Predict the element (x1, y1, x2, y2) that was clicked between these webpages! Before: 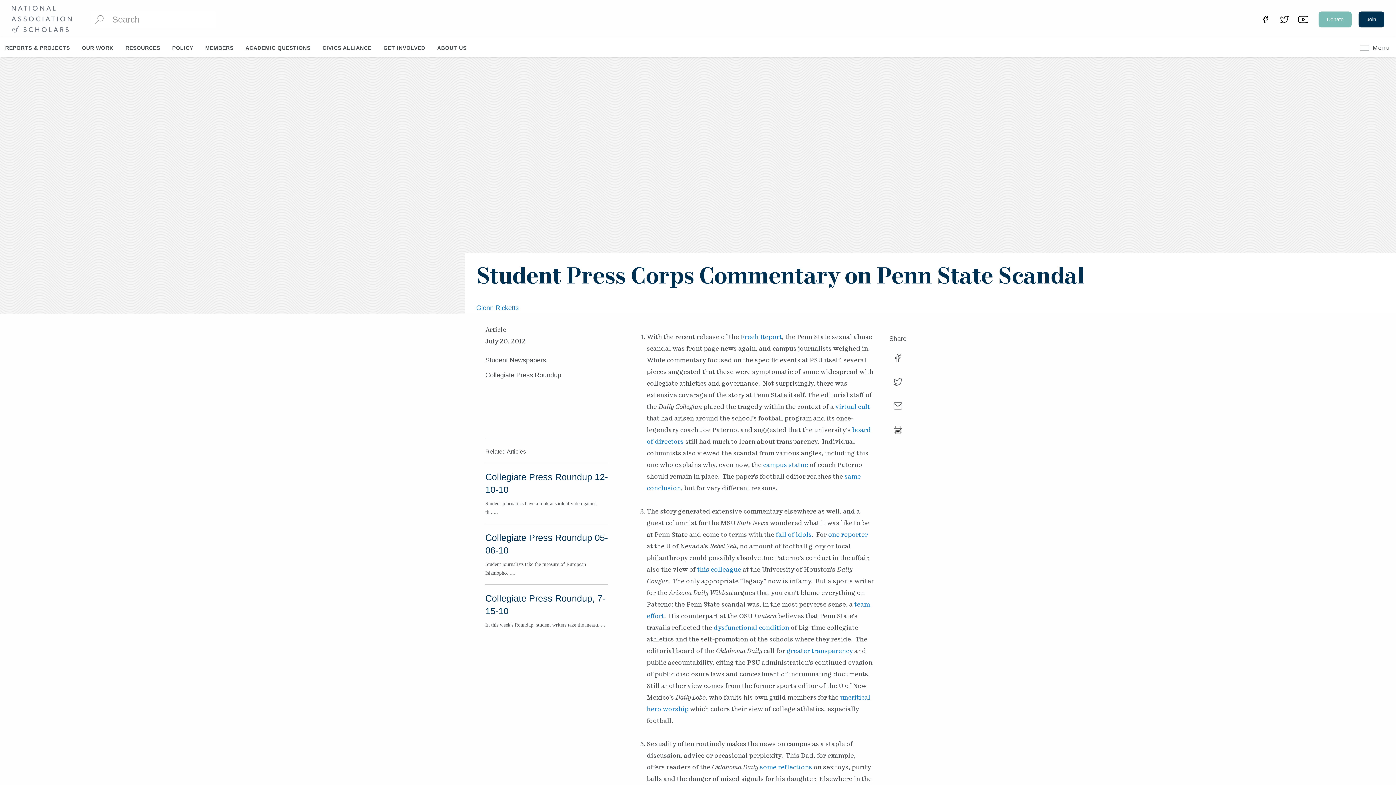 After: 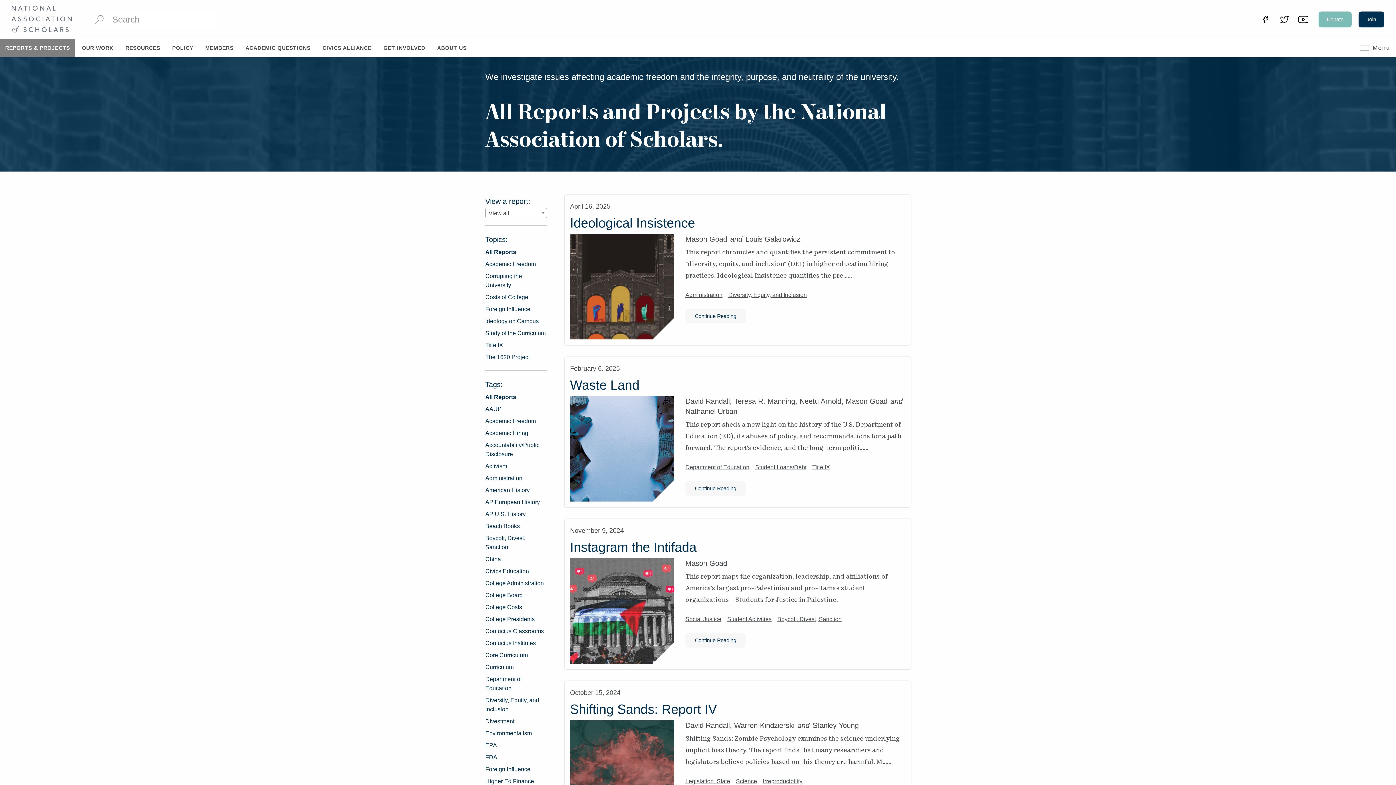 Action: bbox: (0, 38, 75, 57) label: REPORTS & PROJECTS